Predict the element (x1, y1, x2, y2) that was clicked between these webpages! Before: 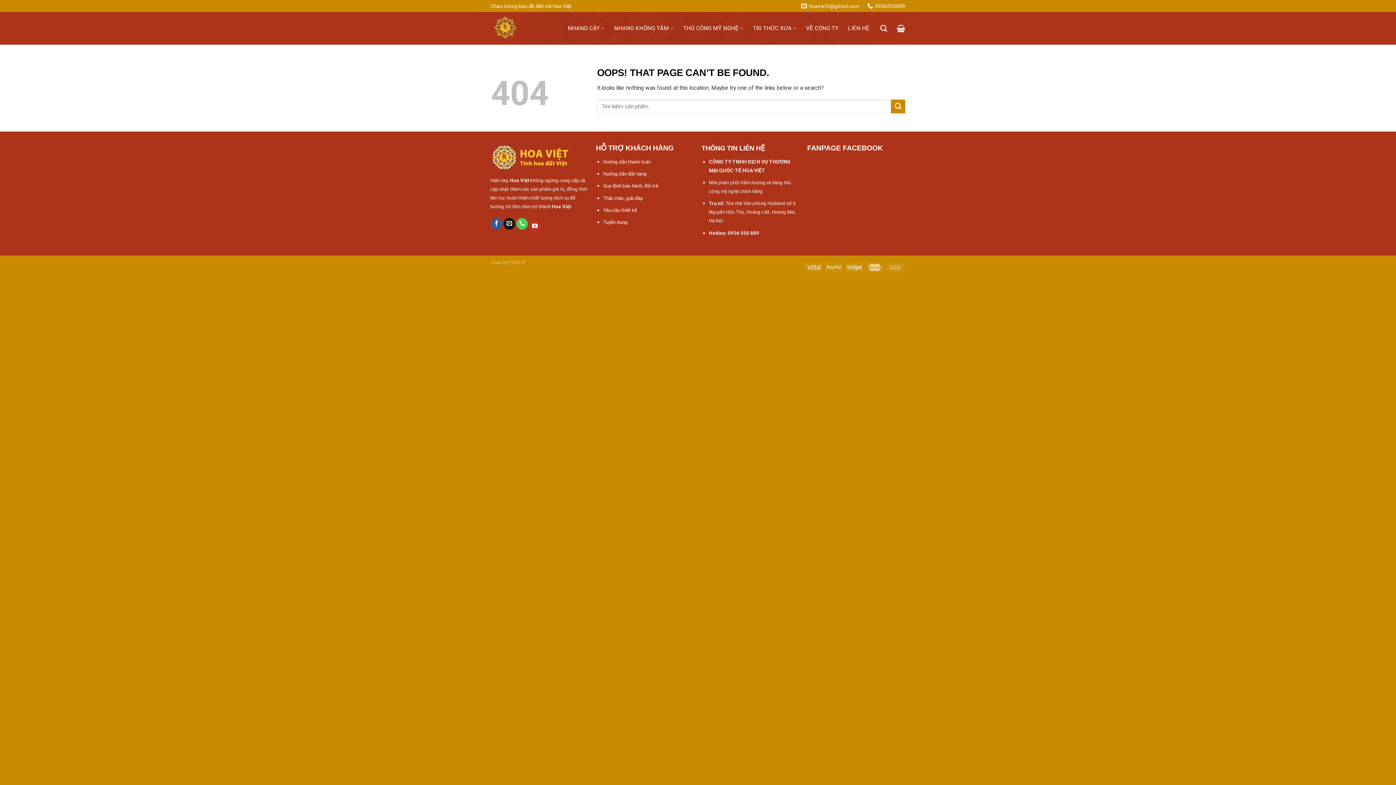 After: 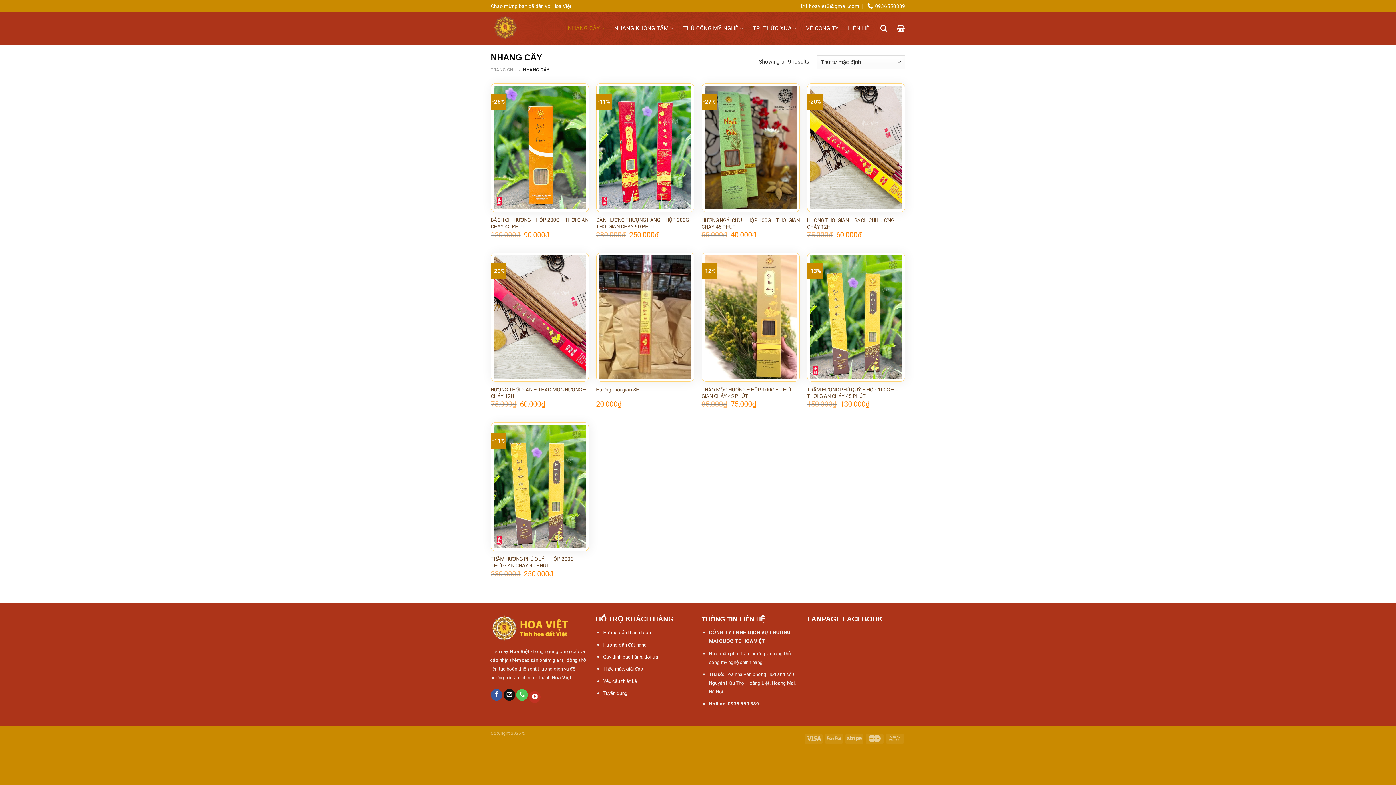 Action: label: NHANG CÂY bbox: (568, 21, 604, 35)